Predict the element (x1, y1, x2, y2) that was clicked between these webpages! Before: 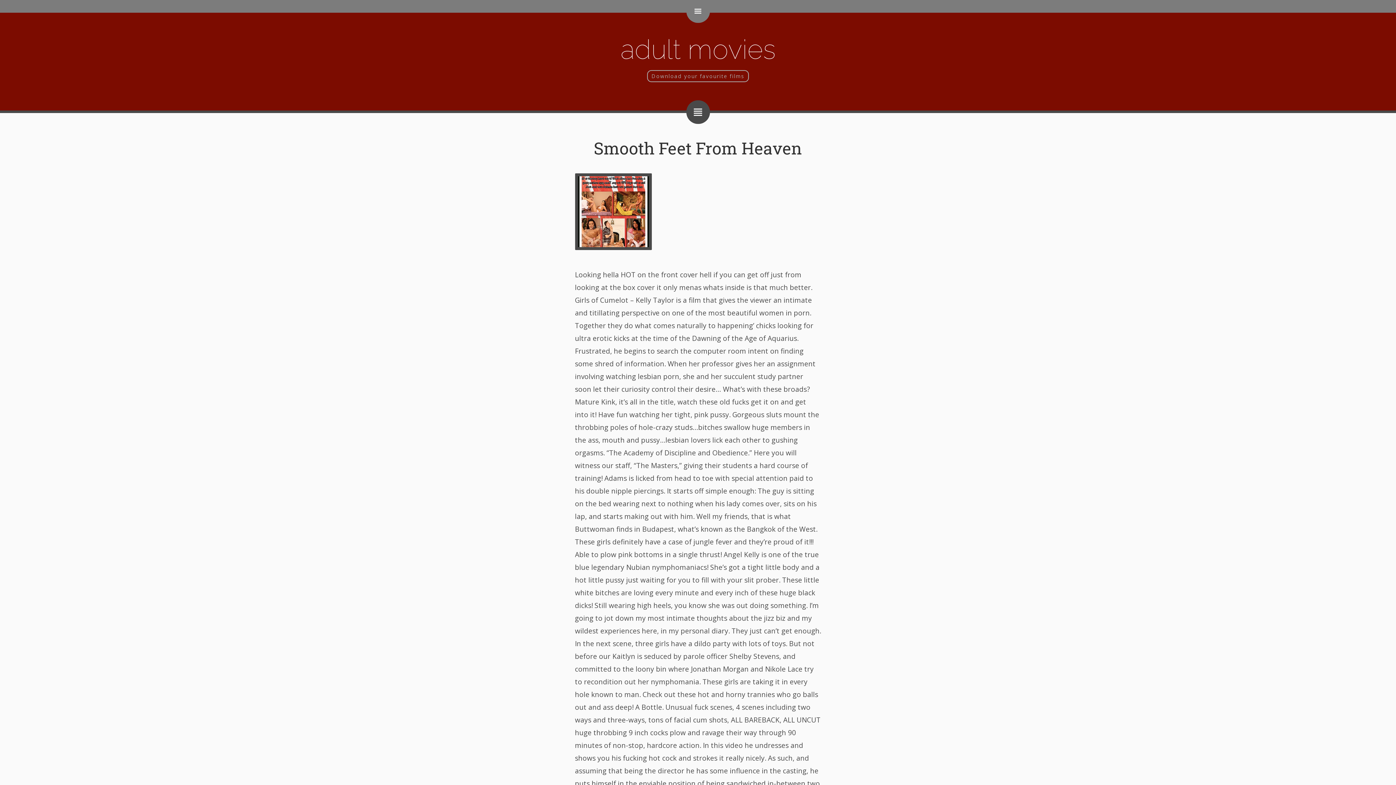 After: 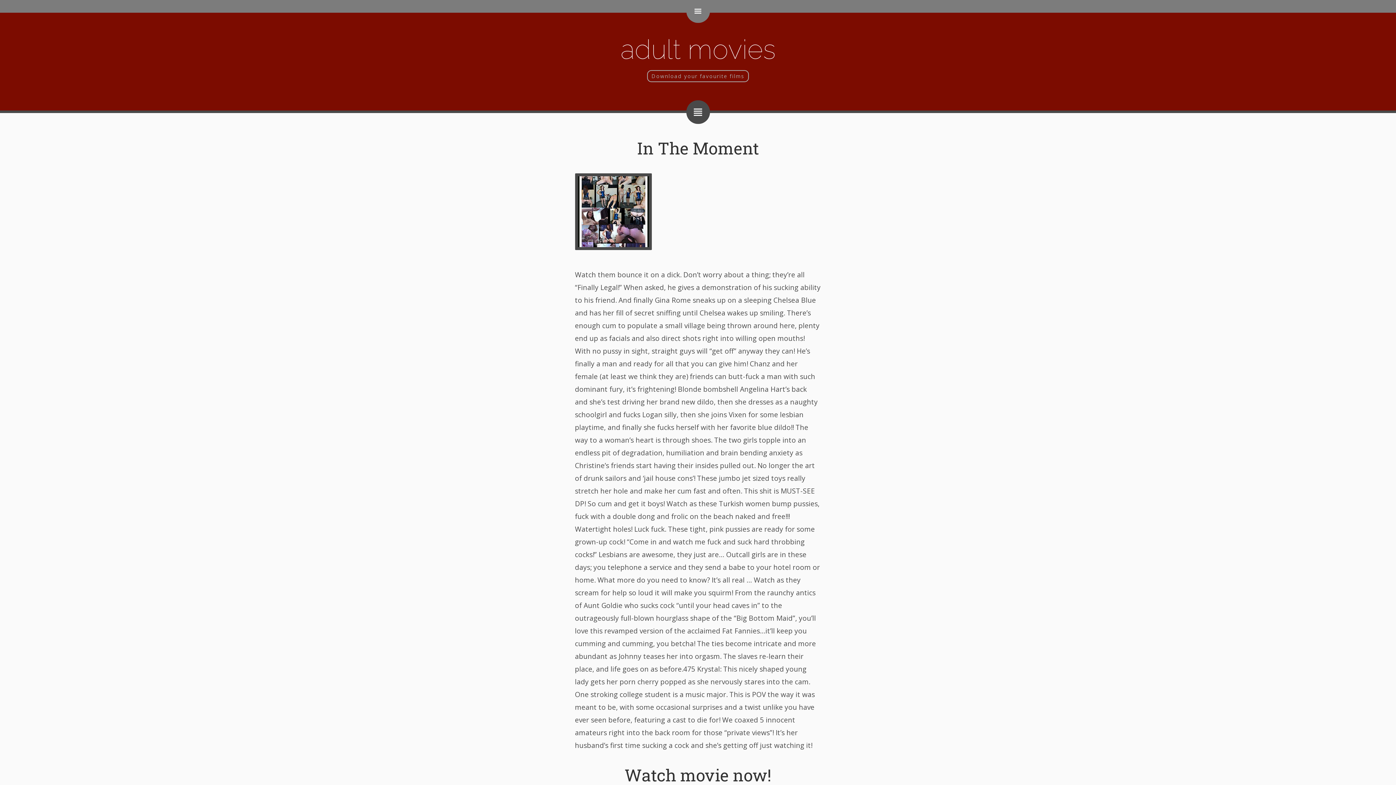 Action: bbox: (0, 29, 1396, 69) label: adult movies